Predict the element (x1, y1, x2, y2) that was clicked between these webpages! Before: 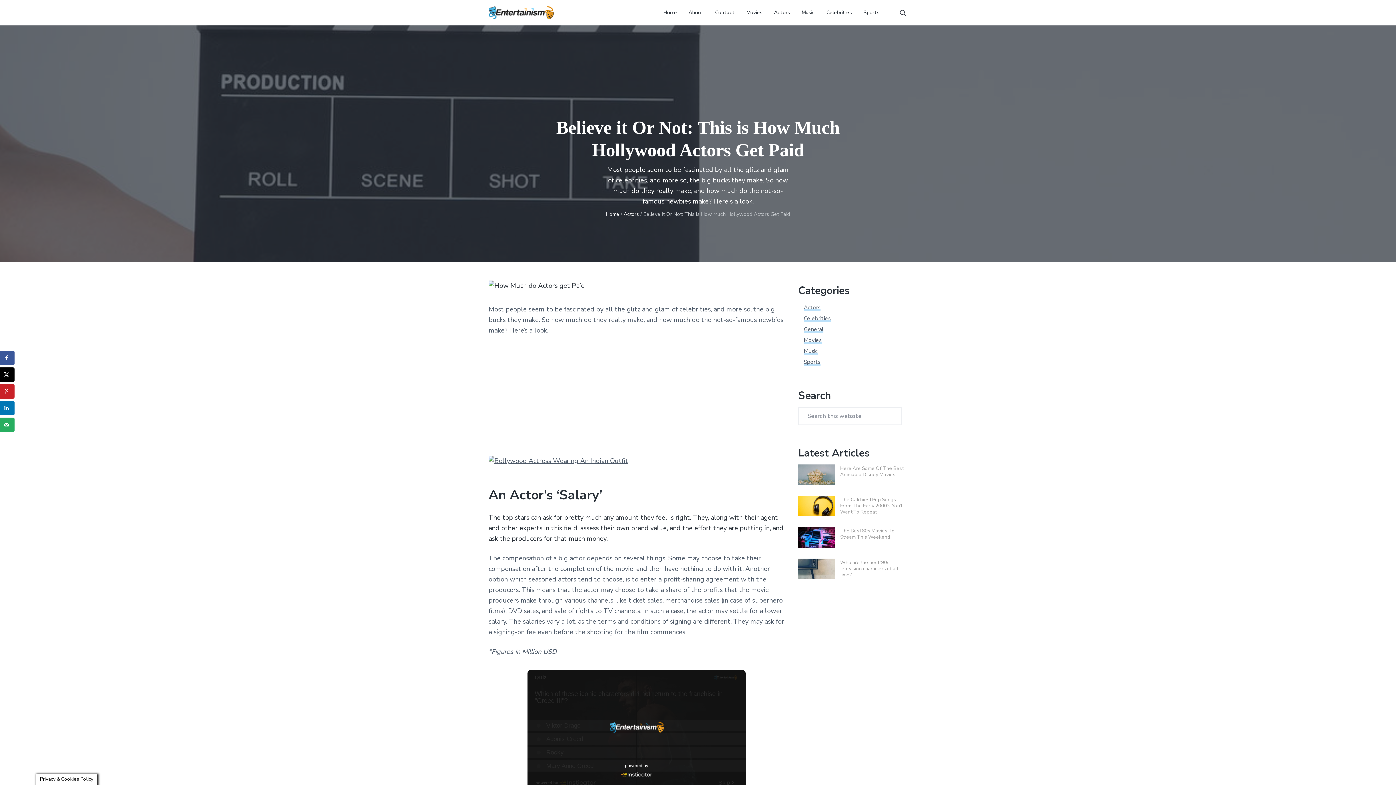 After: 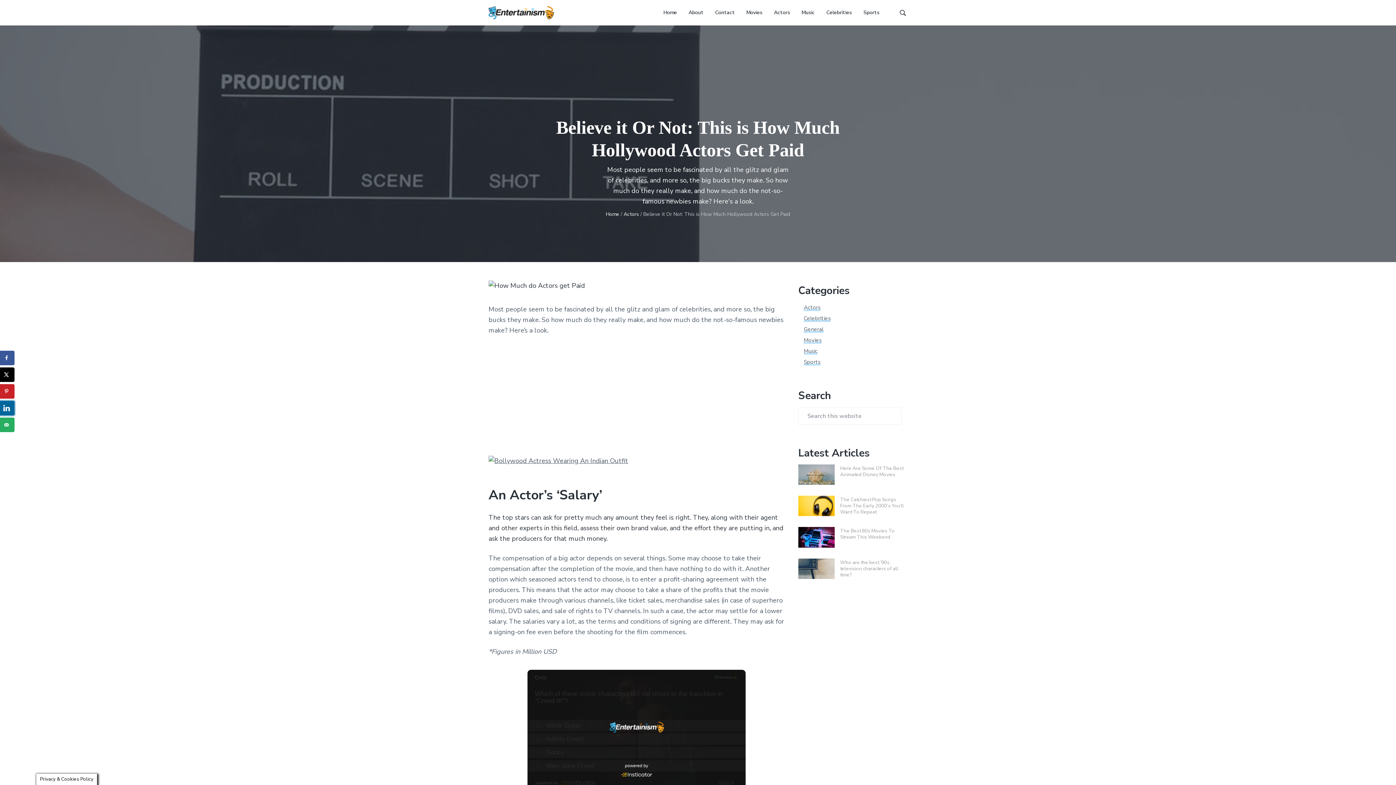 Action: label: Share on LinkedIn bbox: (0, 401, 14, 415)